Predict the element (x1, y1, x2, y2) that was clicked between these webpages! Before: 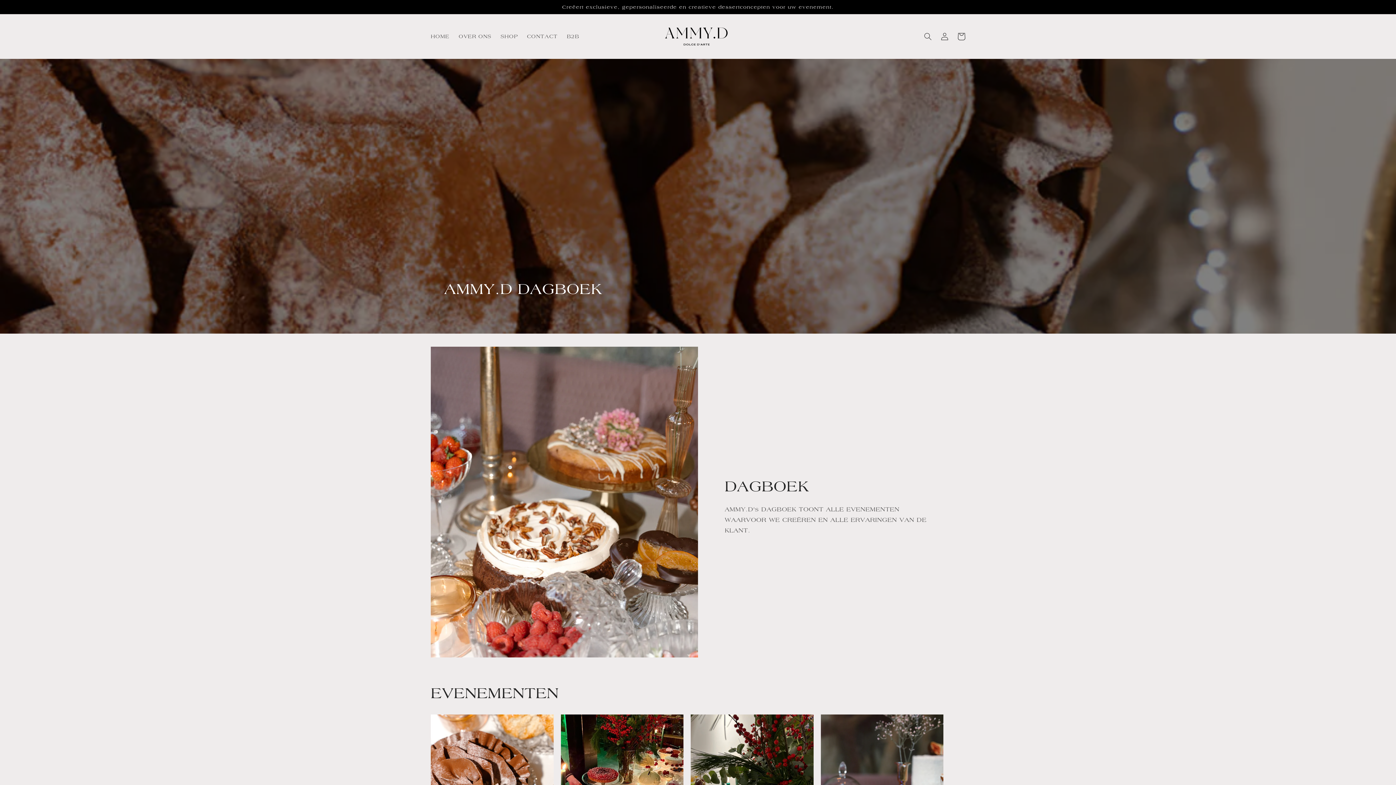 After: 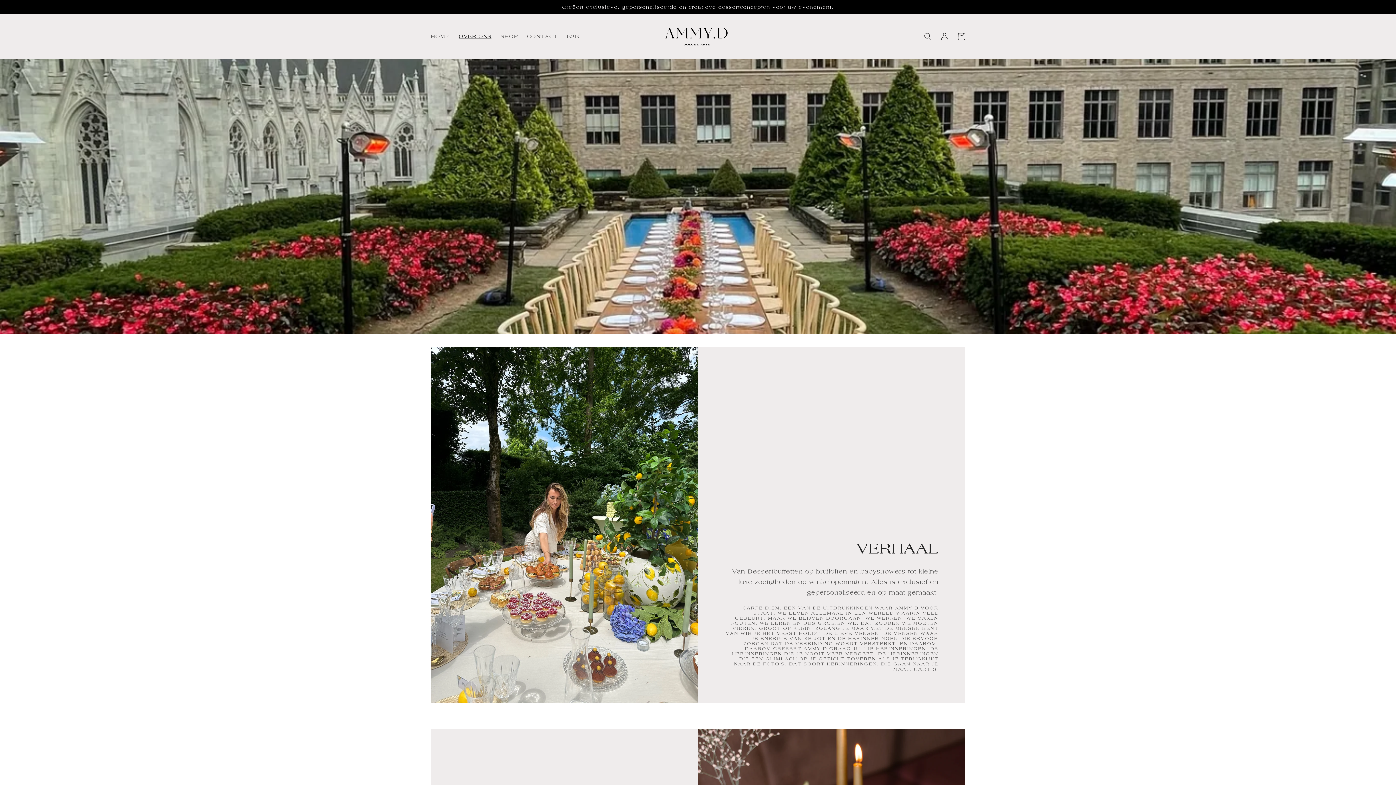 Action: bbox: (454, 28, 496, 44) label: OVER ONS